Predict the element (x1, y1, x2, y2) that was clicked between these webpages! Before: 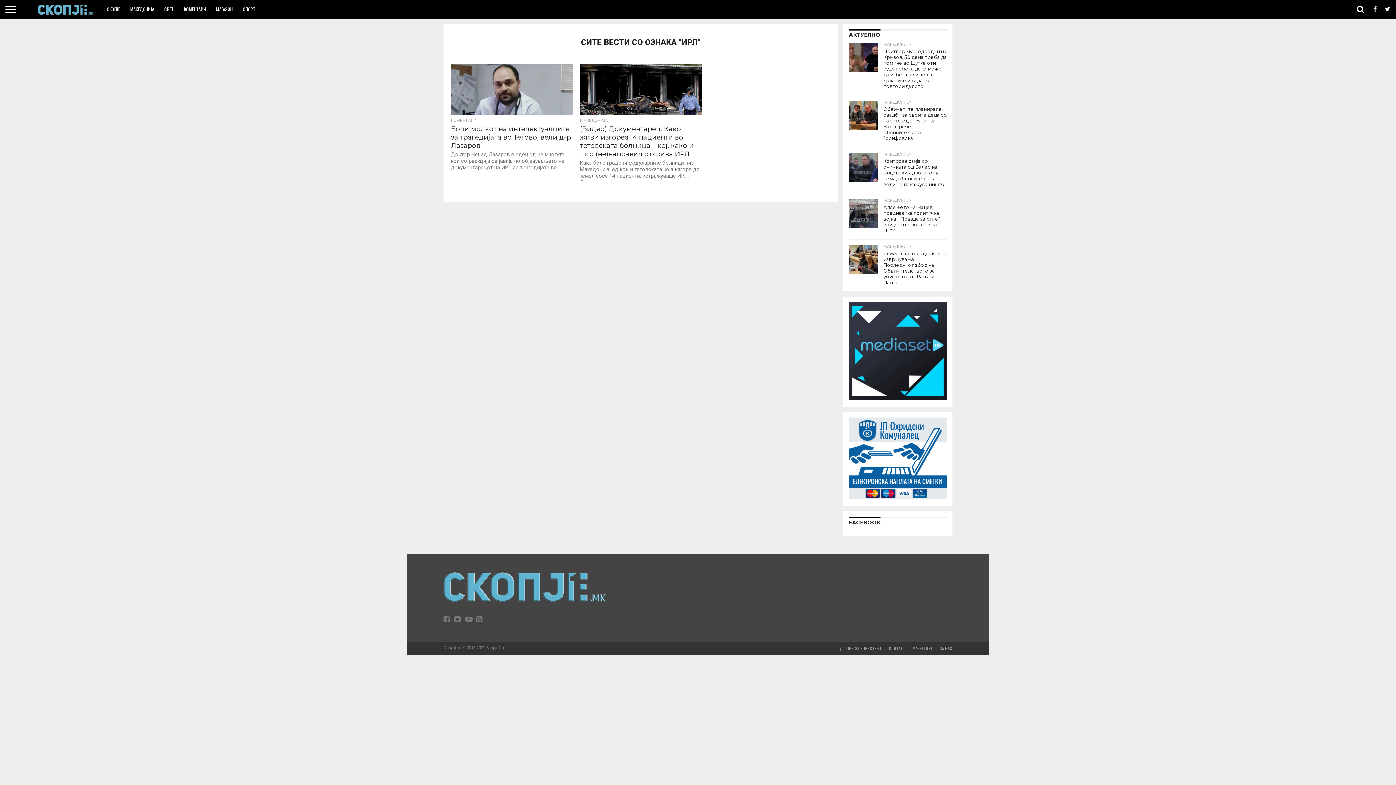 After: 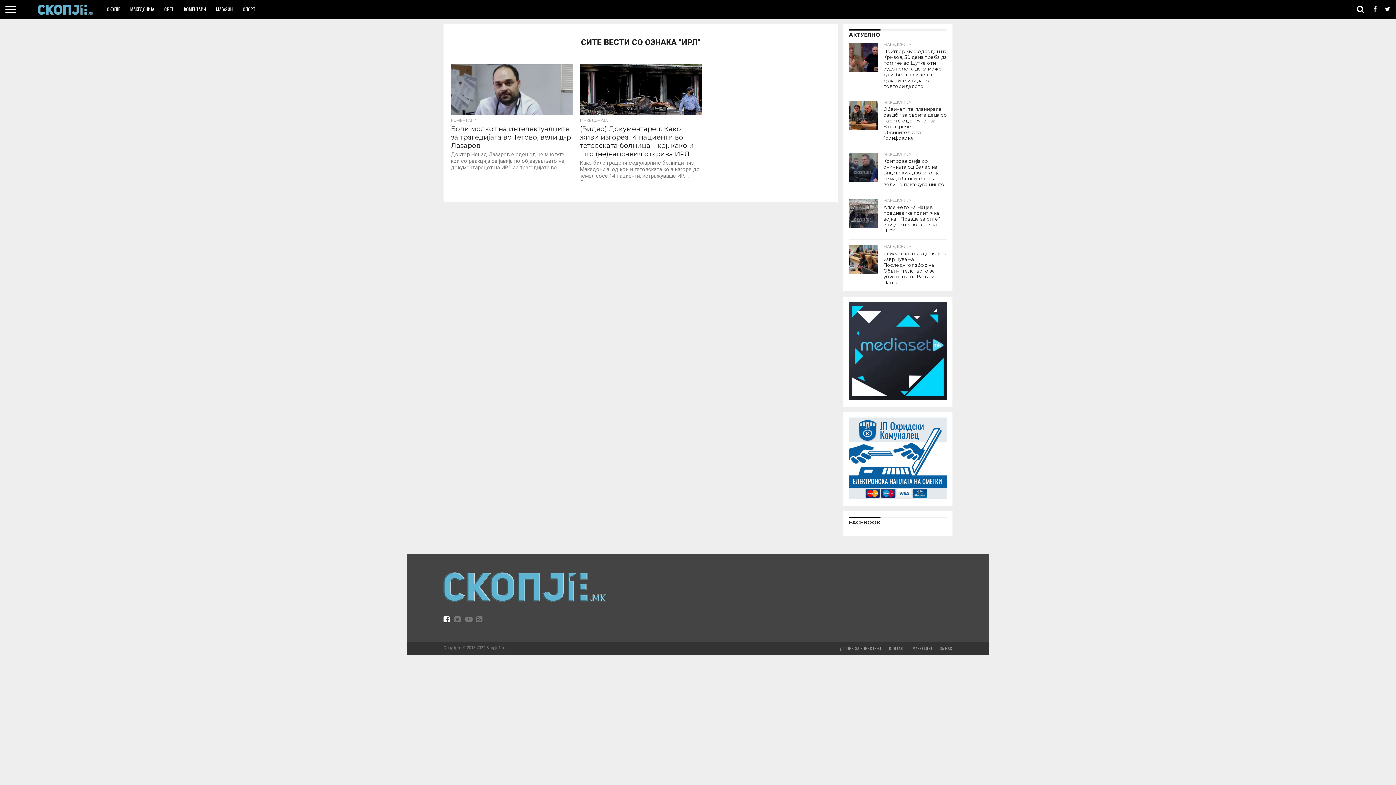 Action: bbox: (443, 617, 449, 623)